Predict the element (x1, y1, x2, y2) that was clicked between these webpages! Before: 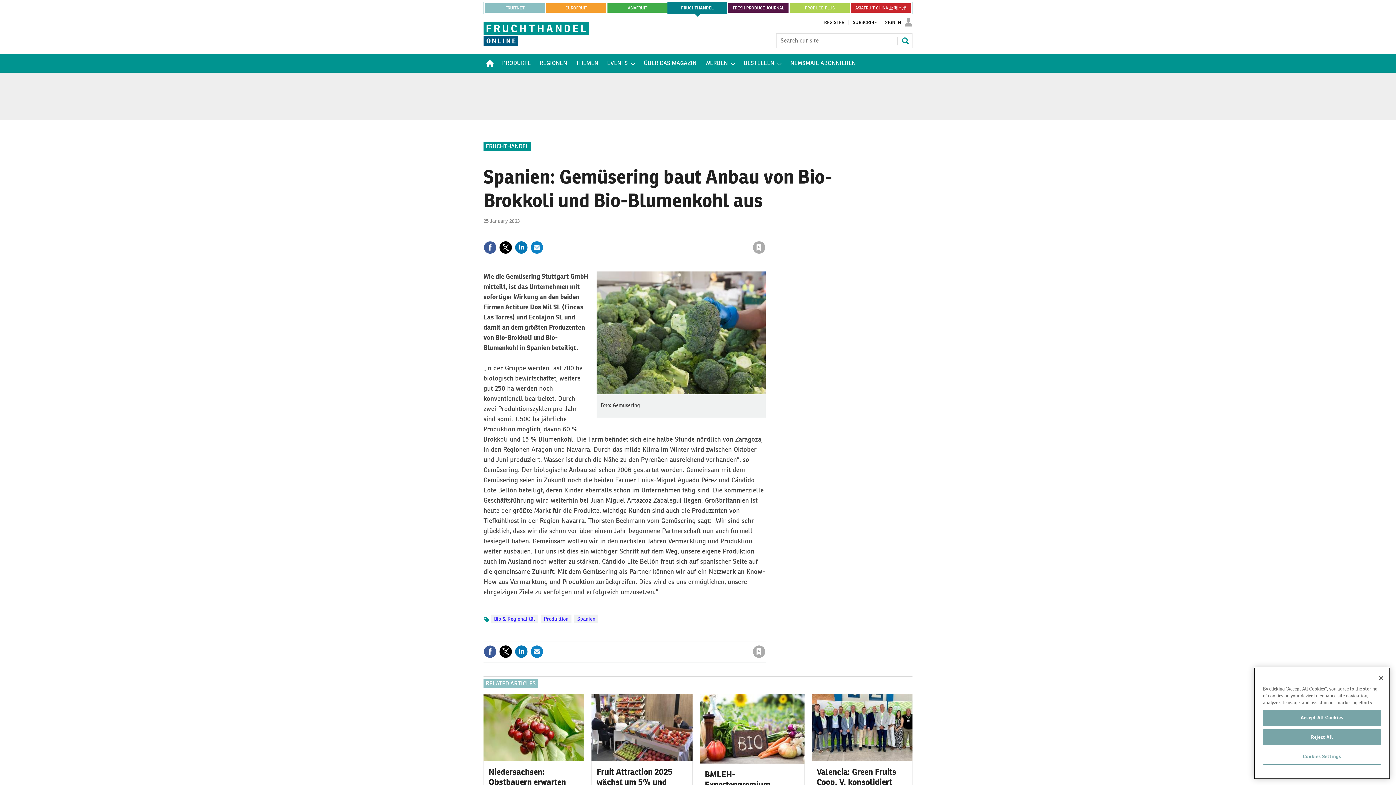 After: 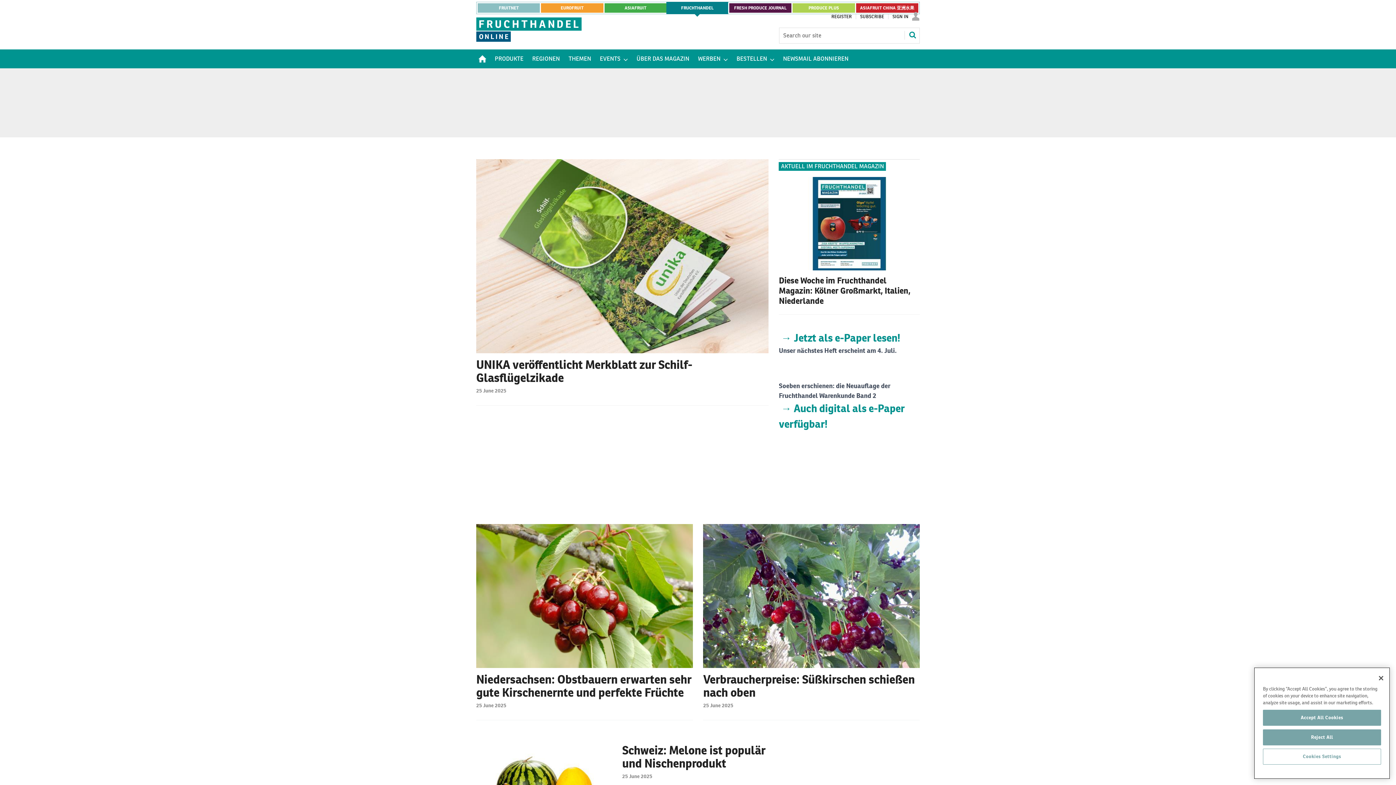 Action: bbox: (483, 40, 589, 48)